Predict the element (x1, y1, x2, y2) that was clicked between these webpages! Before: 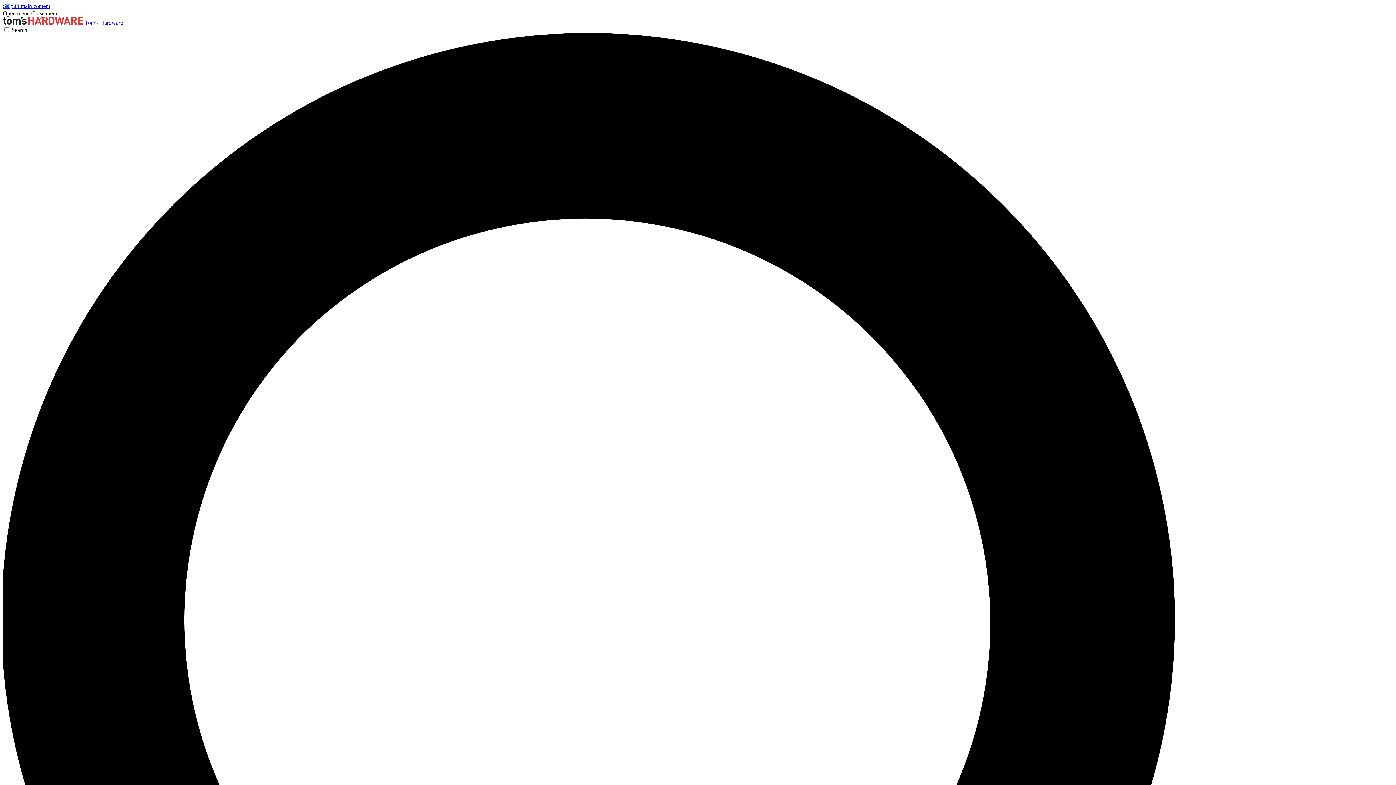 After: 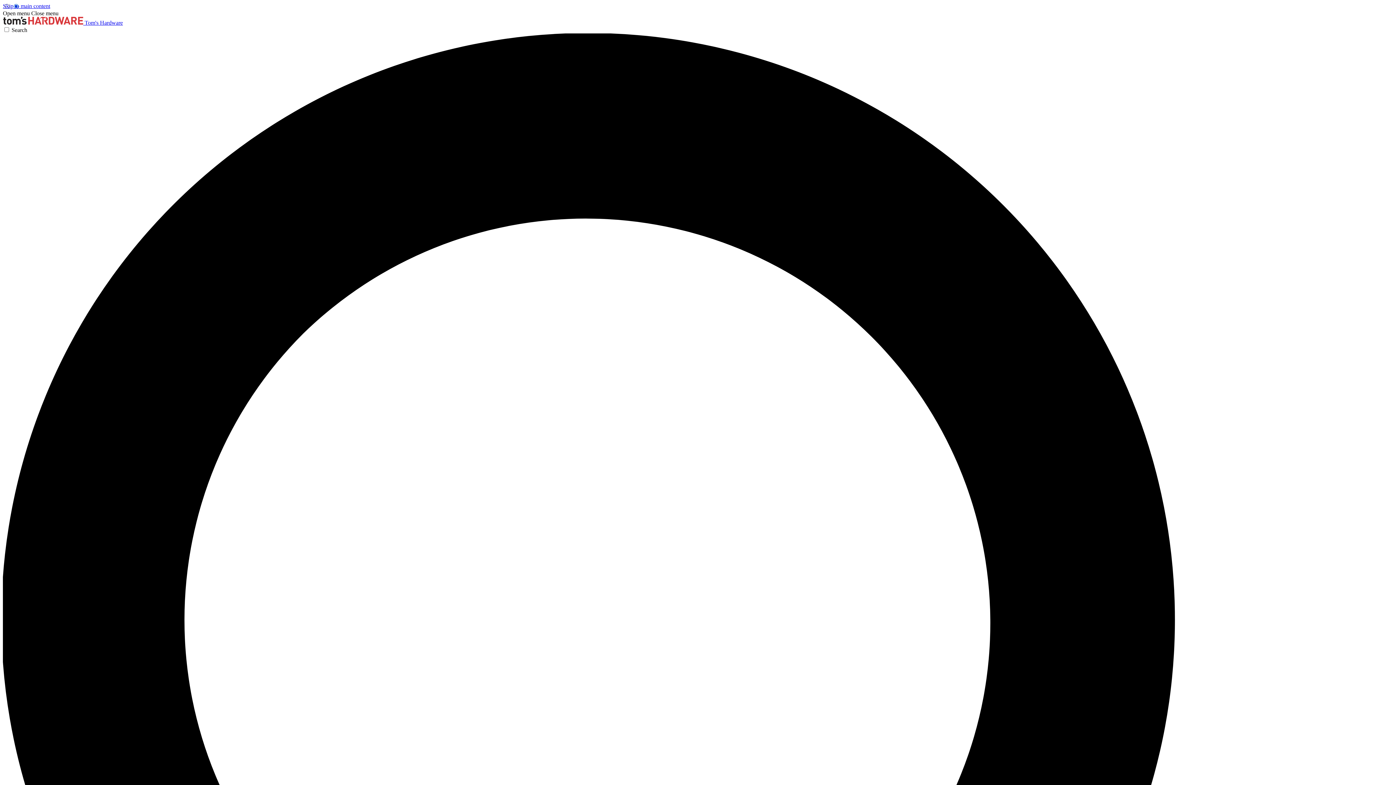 Action: label: Open menu bbox: (2, 10, 29, 16)